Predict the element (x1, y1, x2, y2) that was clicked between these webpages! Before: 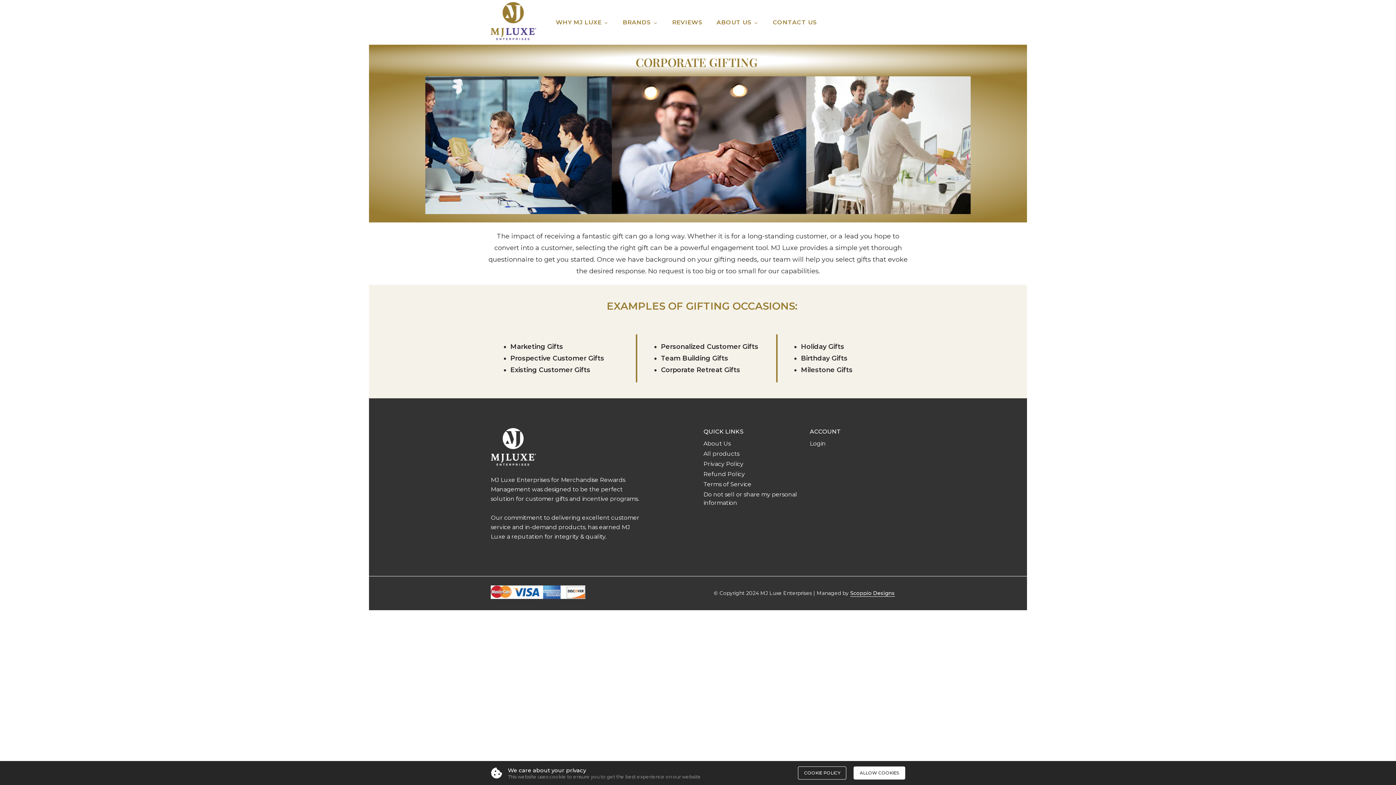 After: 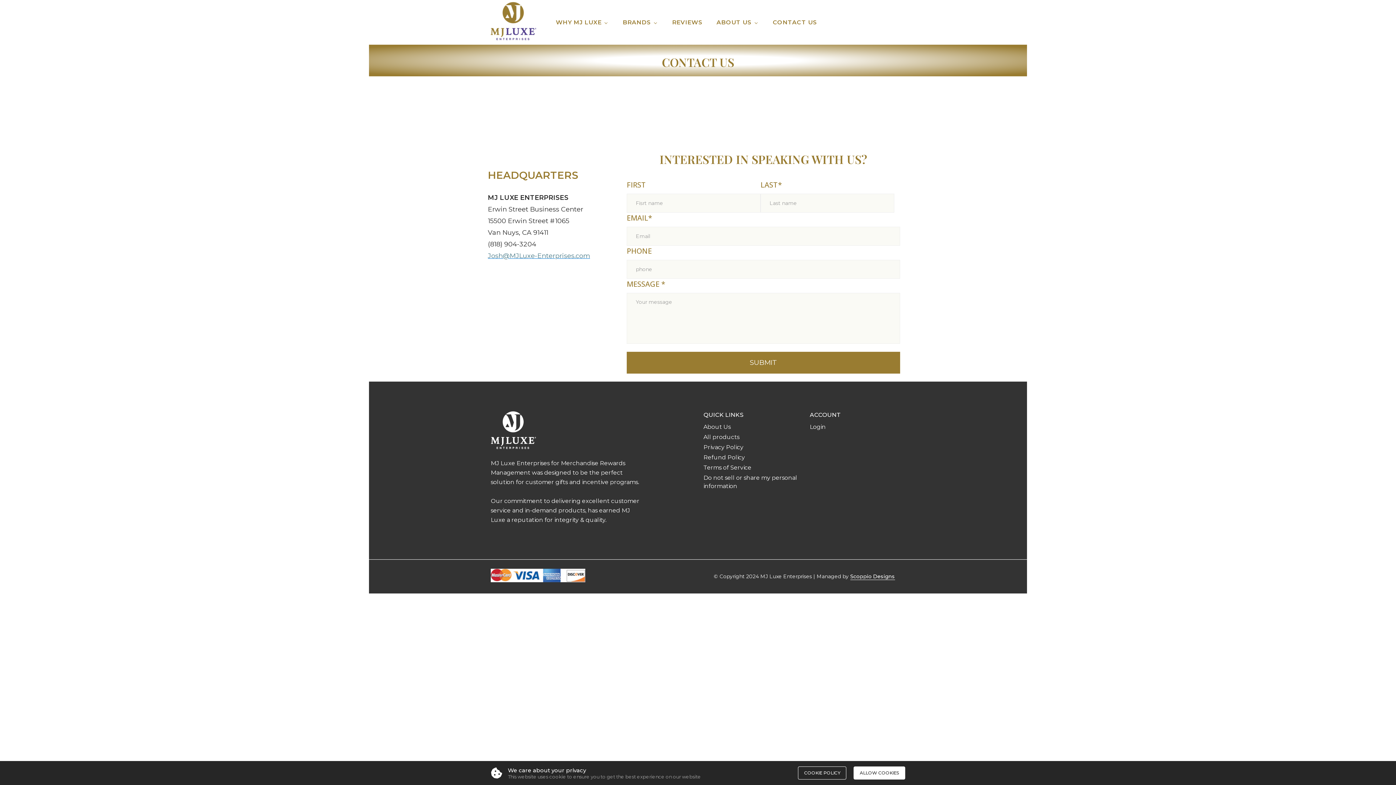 Action: bbox: (771, 9, 818, 35) label: CONTACT US 